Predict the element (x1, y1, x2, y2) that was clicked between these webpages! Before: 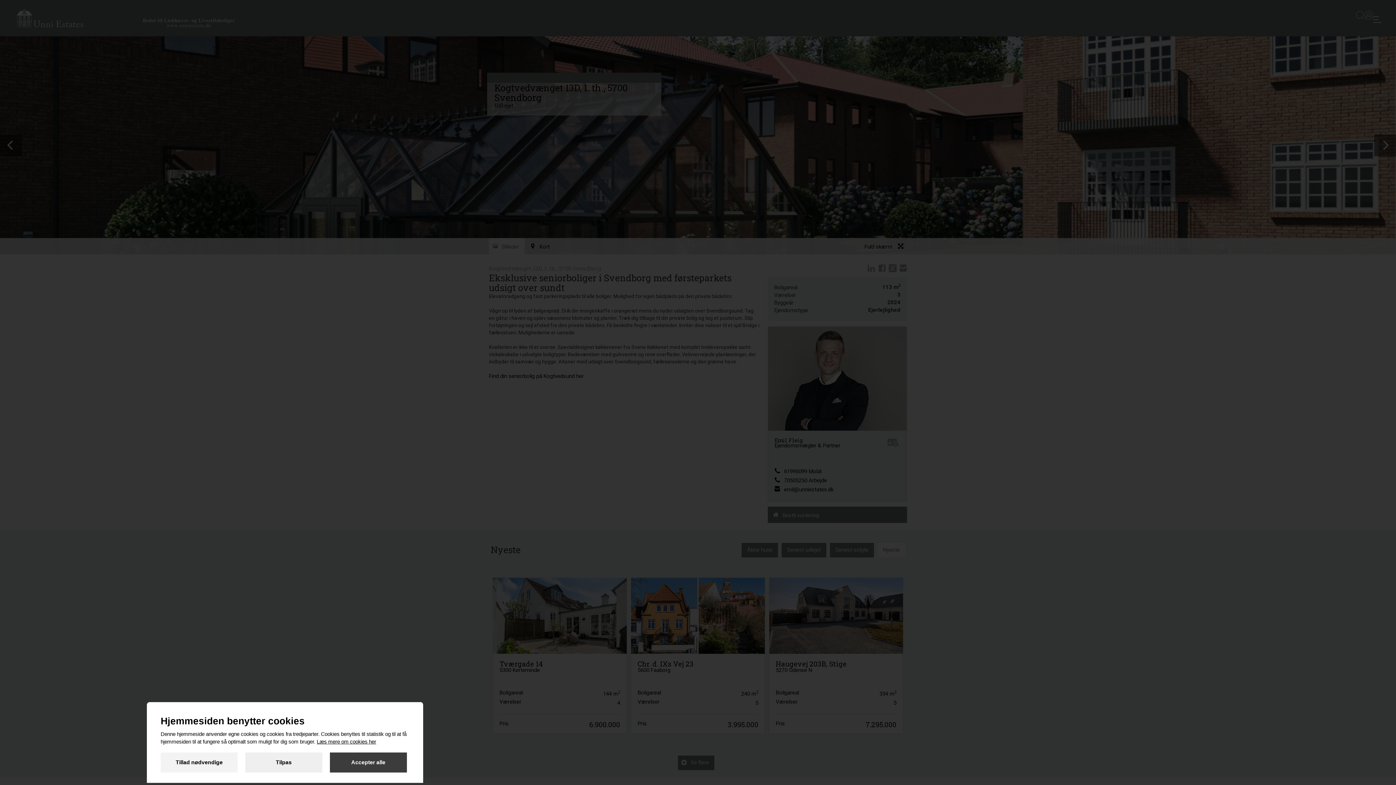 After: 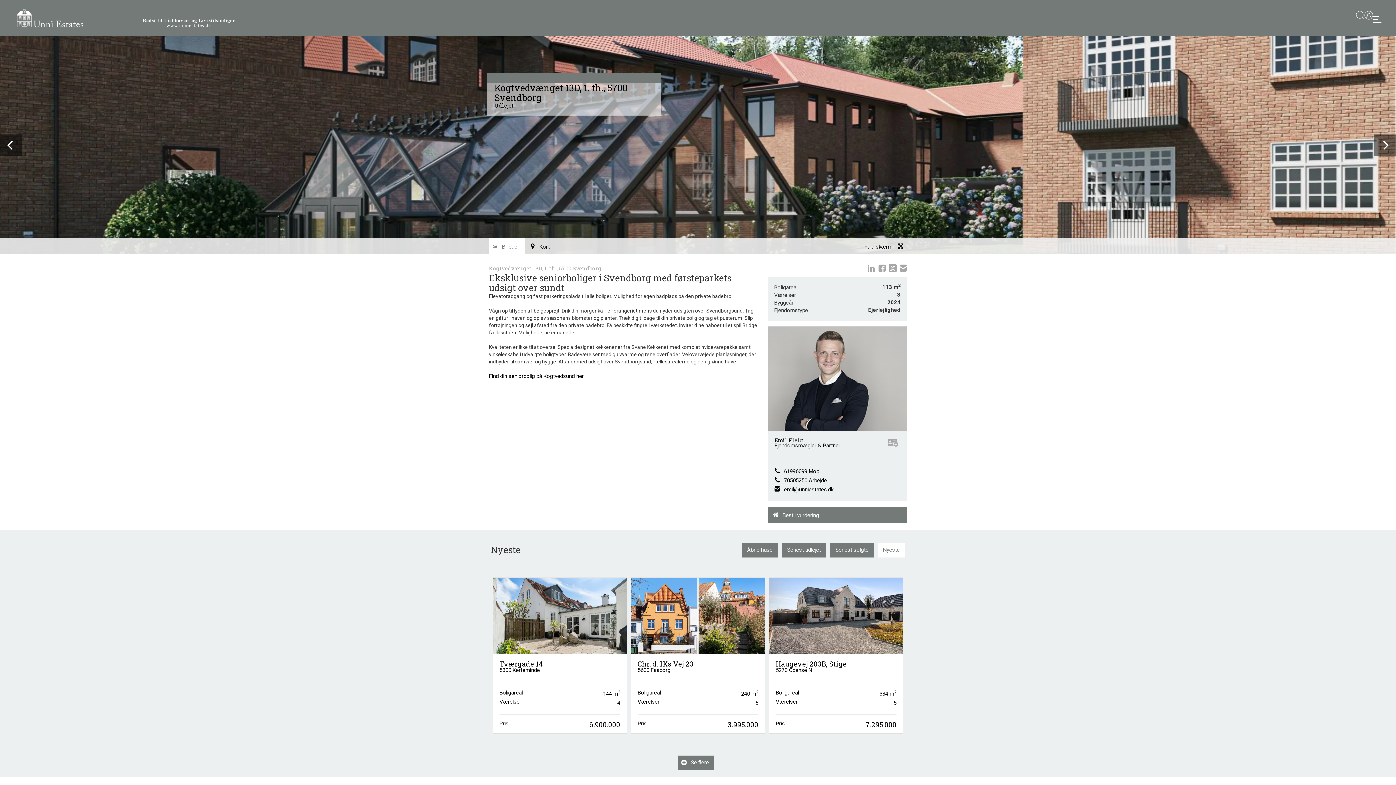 Action: bbox: (329, 752, 406, 772) label: Accepter alle